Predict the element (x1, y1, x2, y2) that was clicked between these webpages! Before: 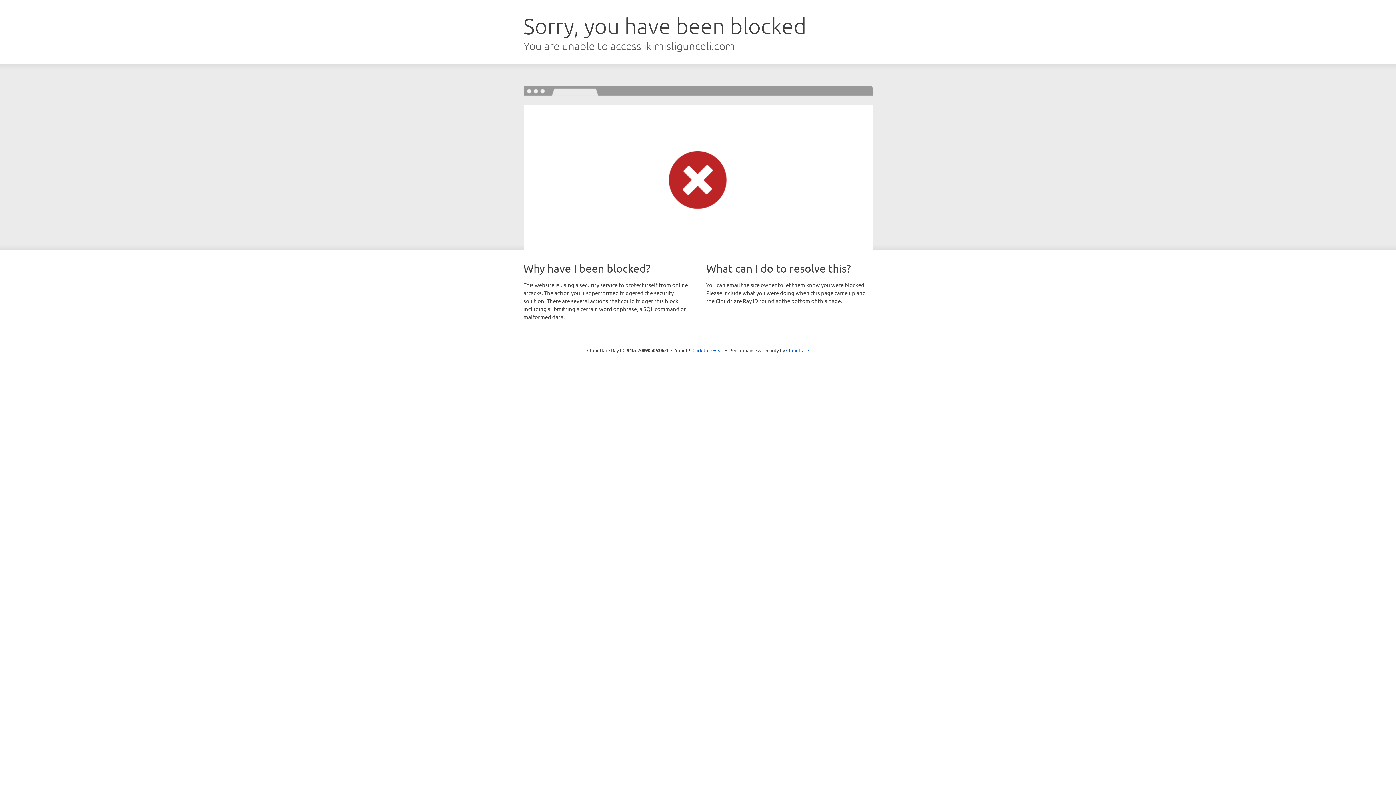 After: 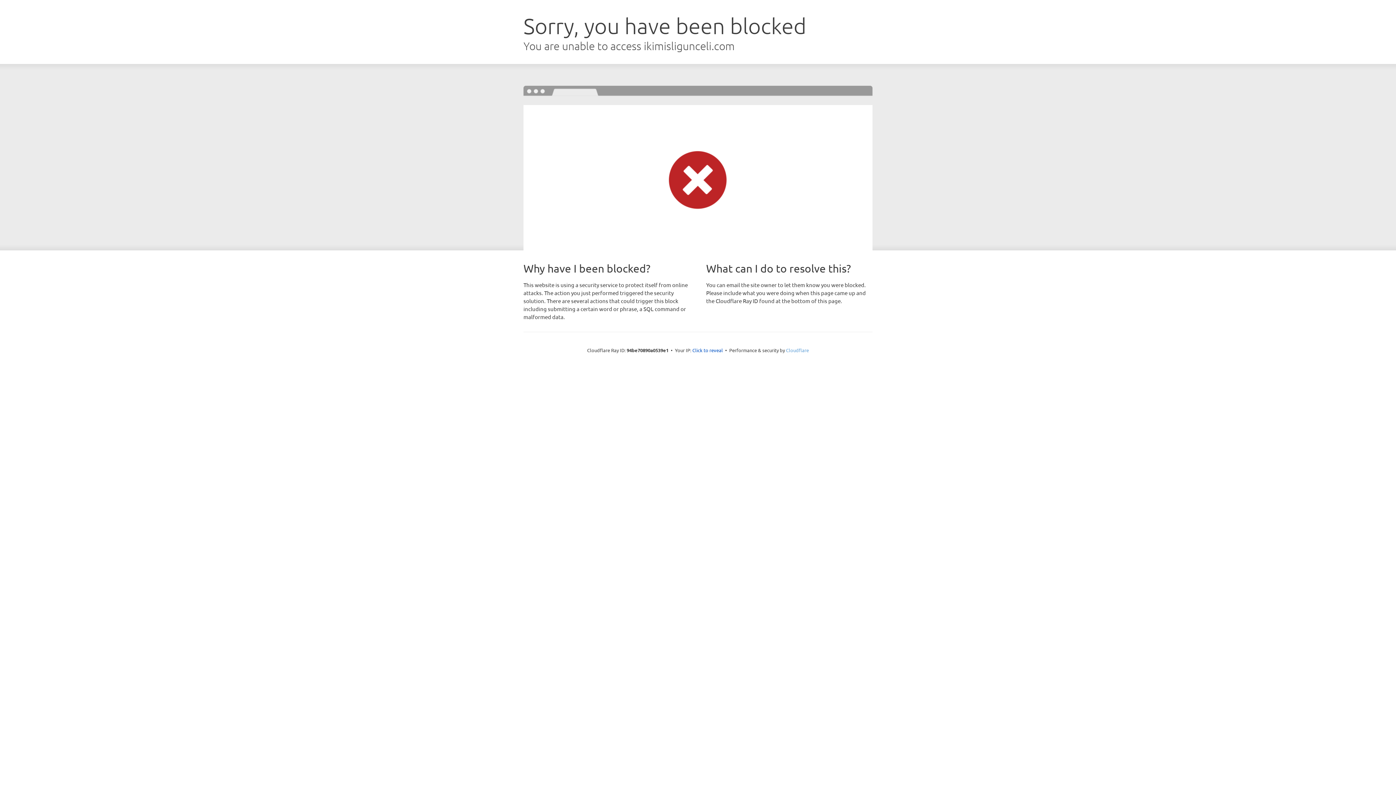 Action: bbox: (786, 347, 809, 353) label: Cloudflare